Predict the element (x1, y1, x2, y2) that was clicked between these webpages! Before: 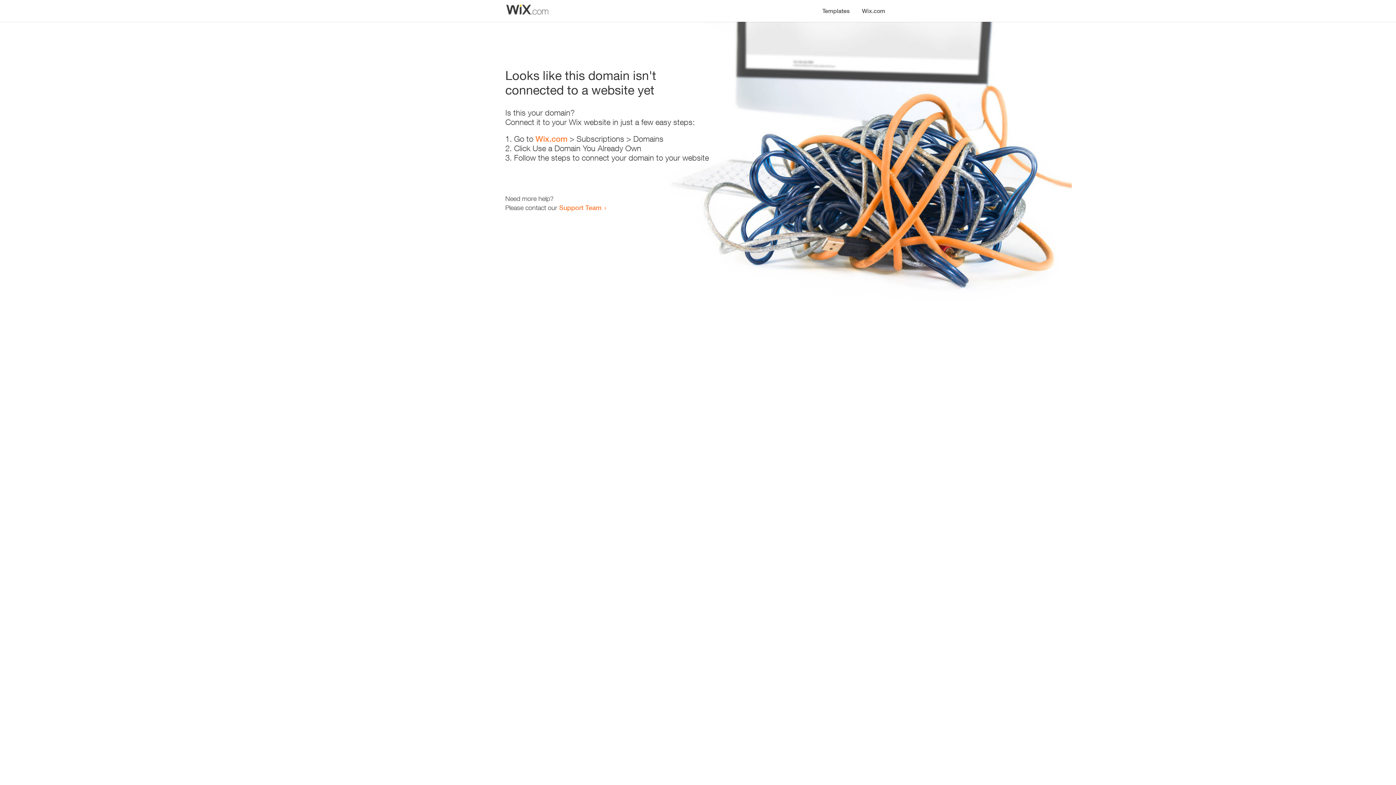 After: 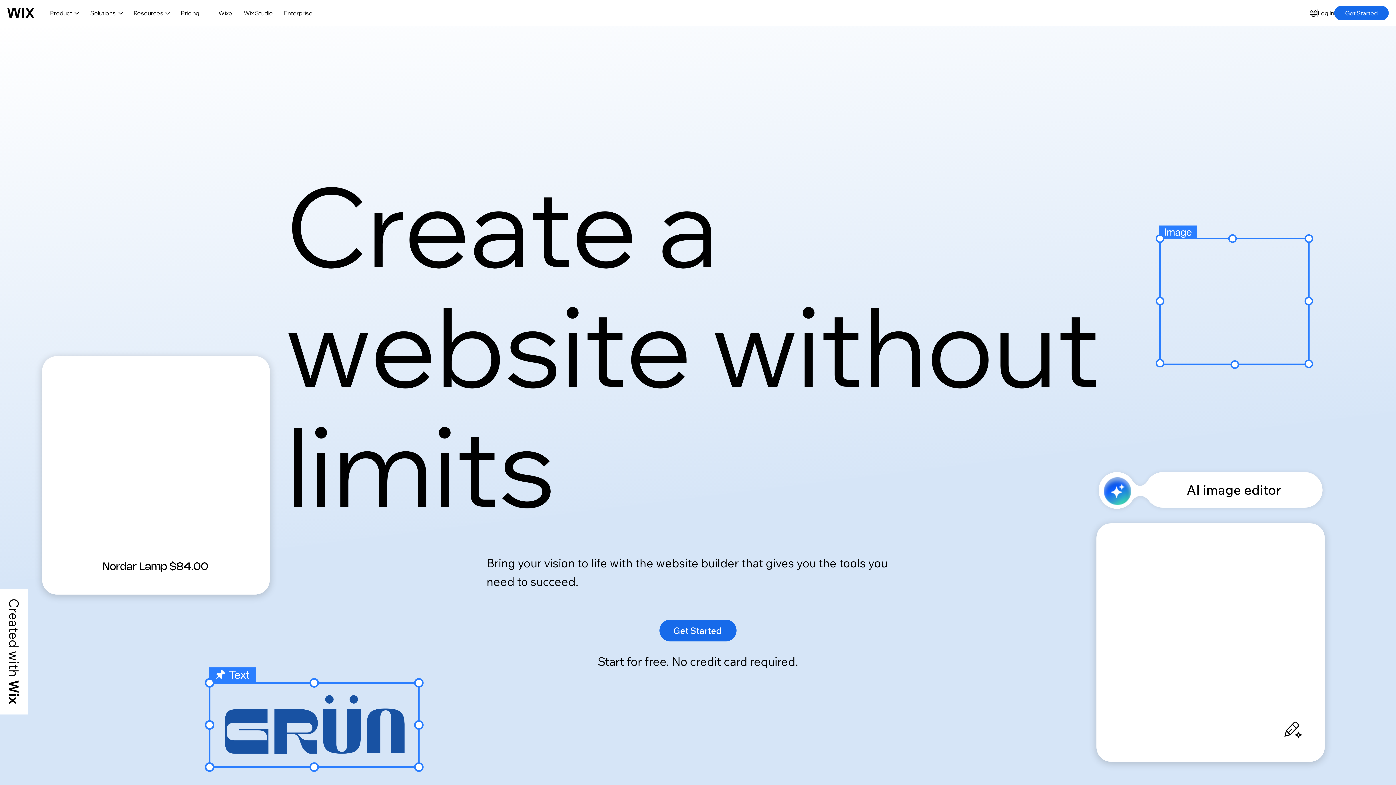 Action: label: Wix.com bbox: (856, 0, 890, 14)